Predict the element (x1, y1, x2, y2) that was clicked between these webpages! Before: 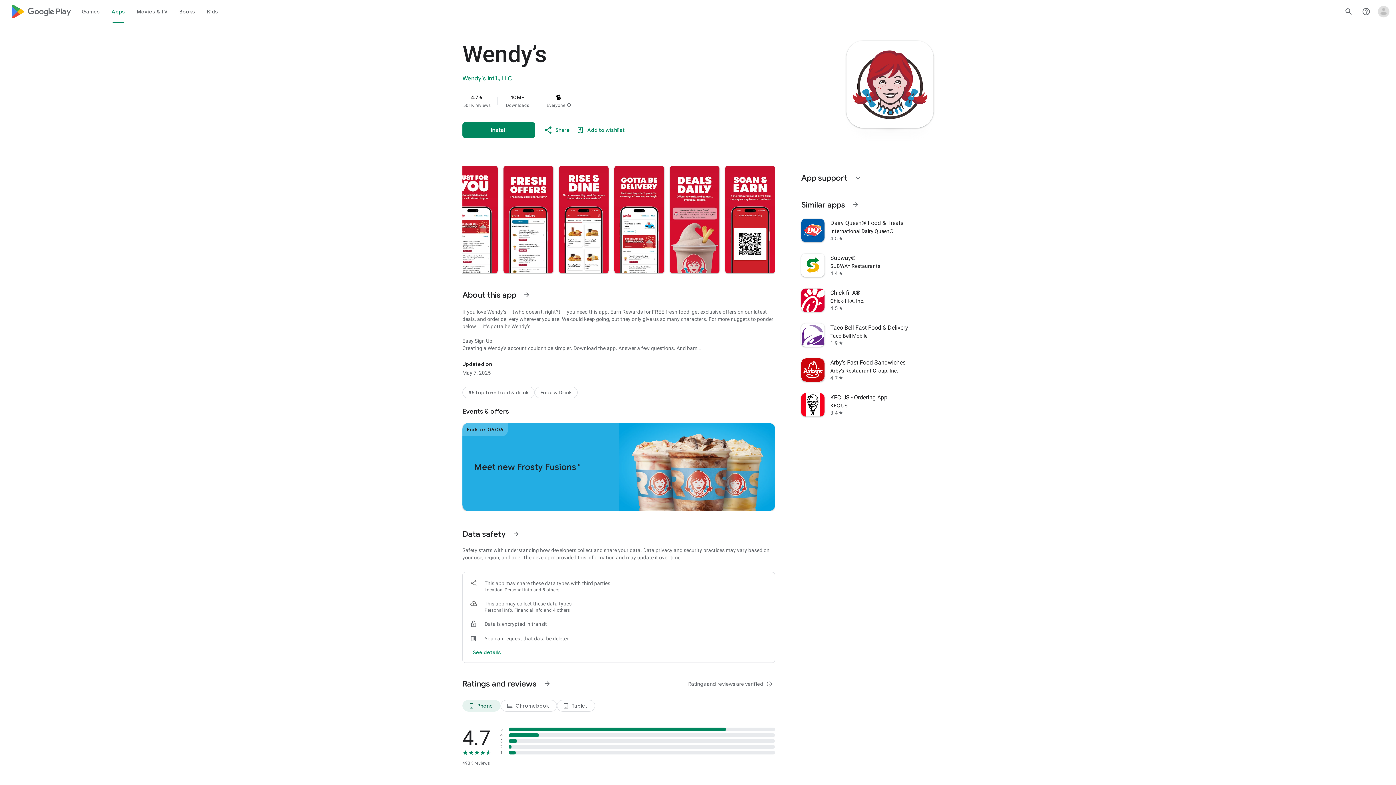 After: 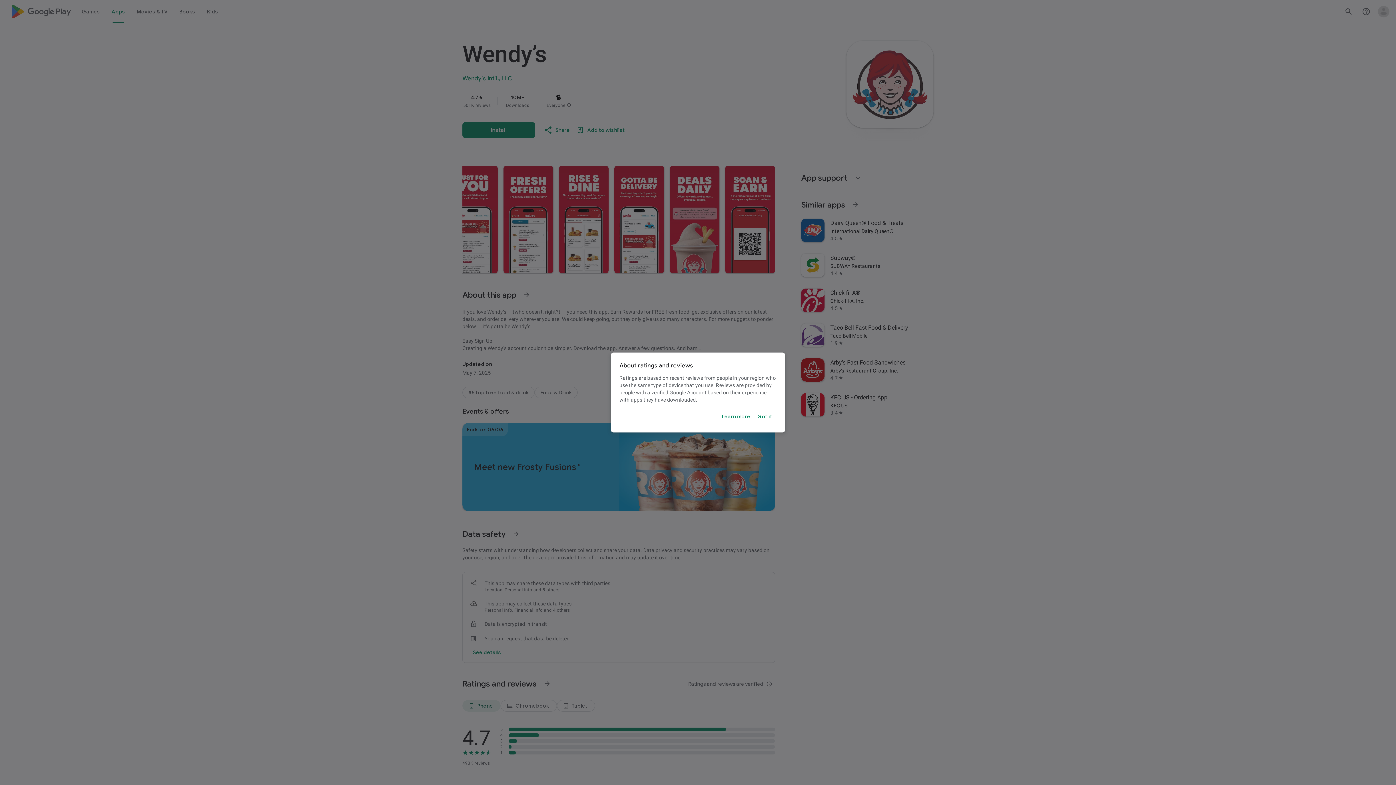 Action: bbox: (685, 675, 775, 693) label: Ratings and reviews are verified
info_outline